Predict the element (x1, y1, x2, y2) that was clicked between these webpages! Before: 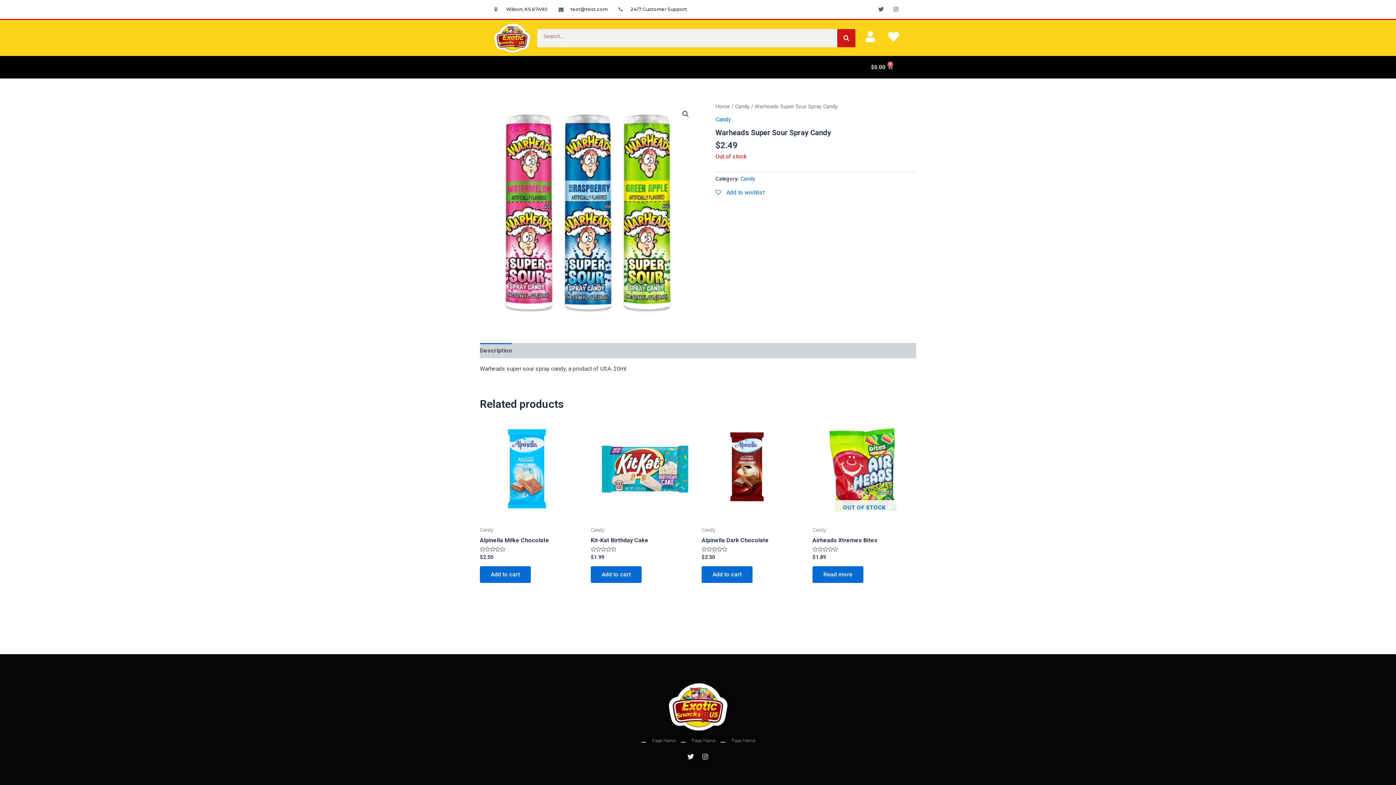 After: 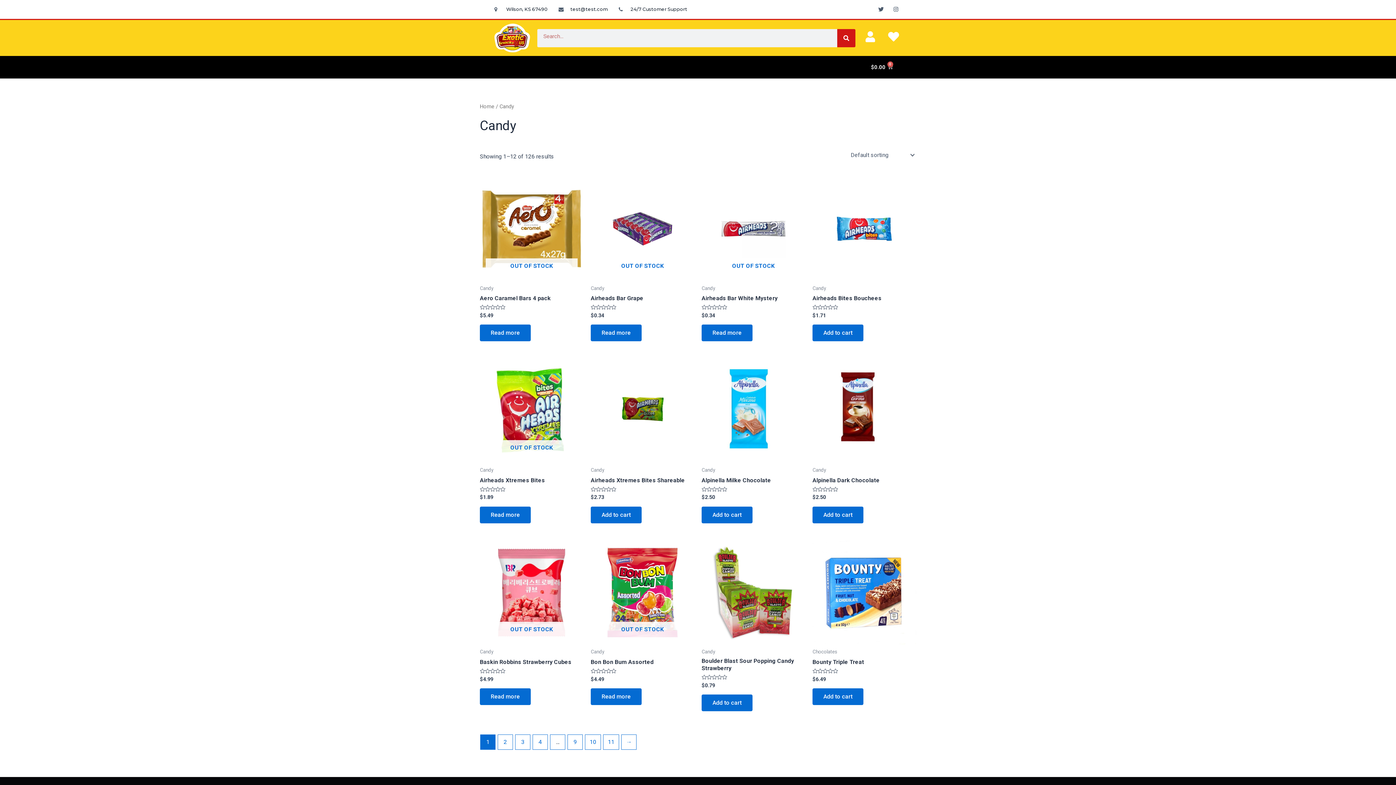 Action: label: Candy bbox: (715, 115, 731, 122)